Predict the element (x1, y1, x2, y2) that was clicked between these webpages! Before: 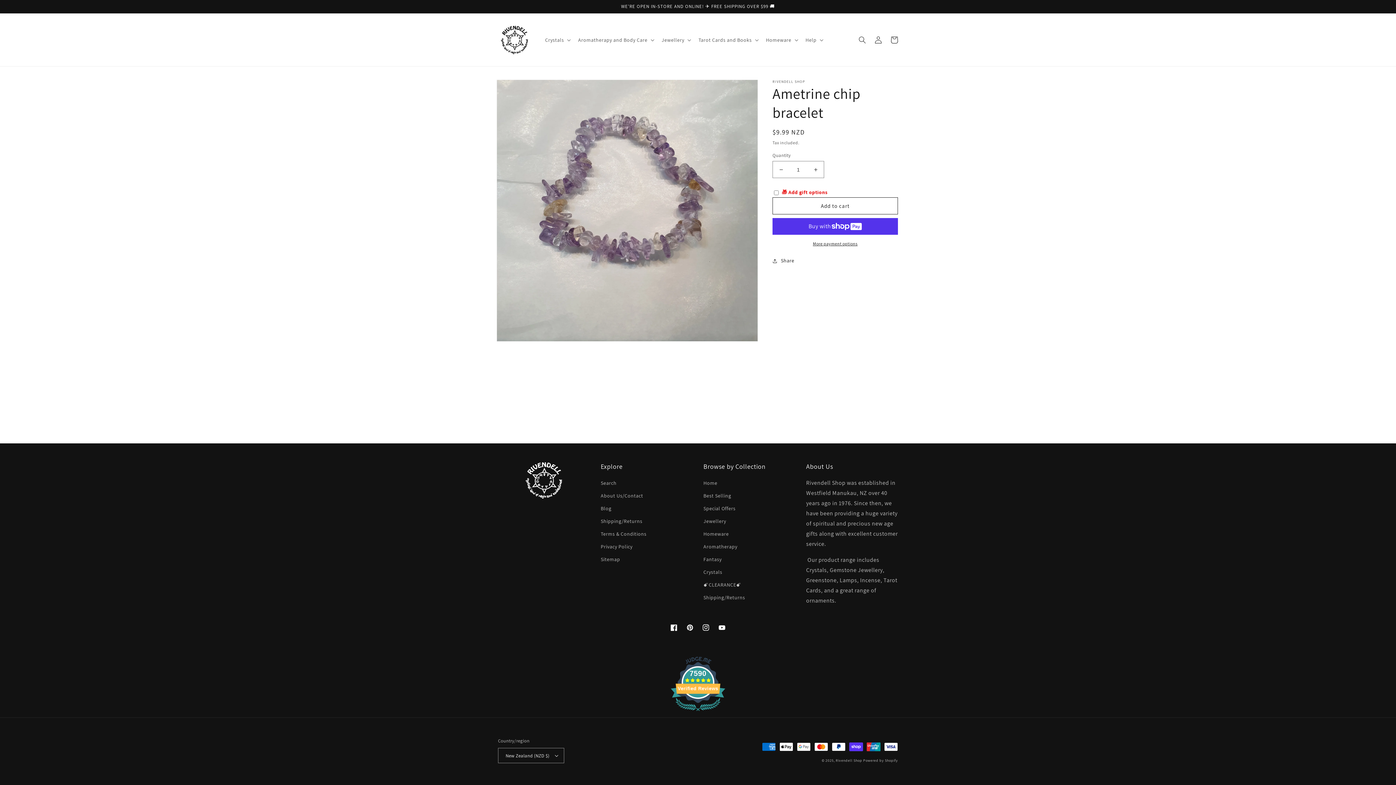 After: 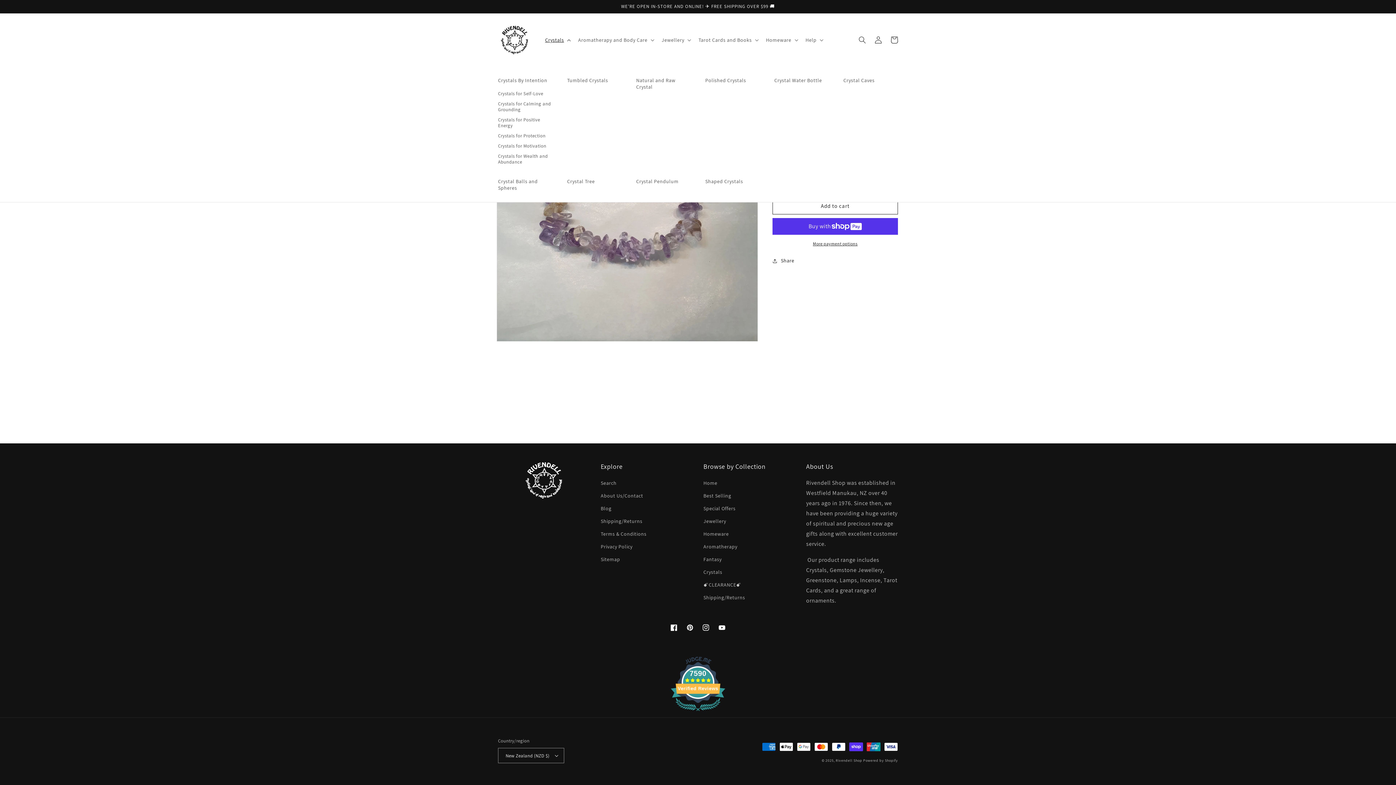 Action: bbox: (540, 32, 573, 47) label: Crystals